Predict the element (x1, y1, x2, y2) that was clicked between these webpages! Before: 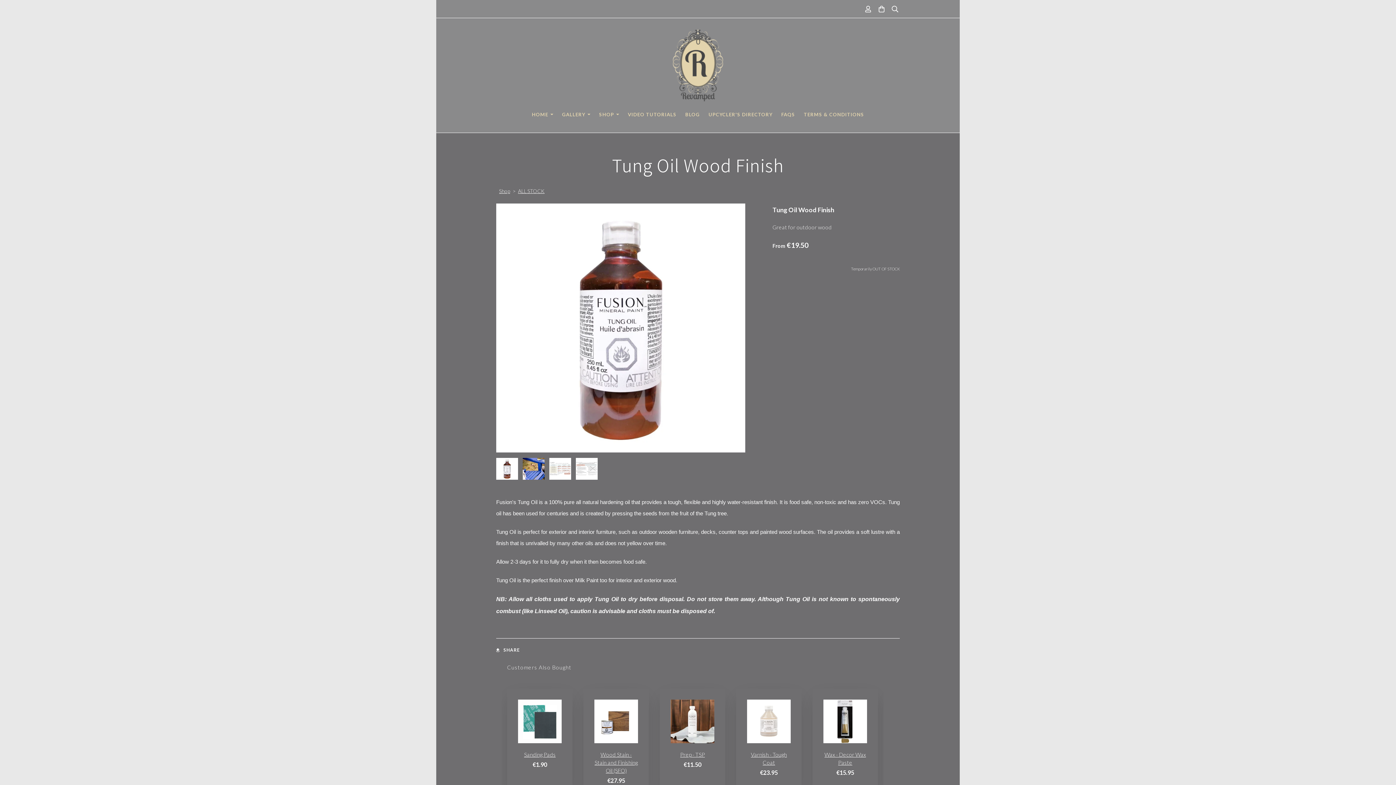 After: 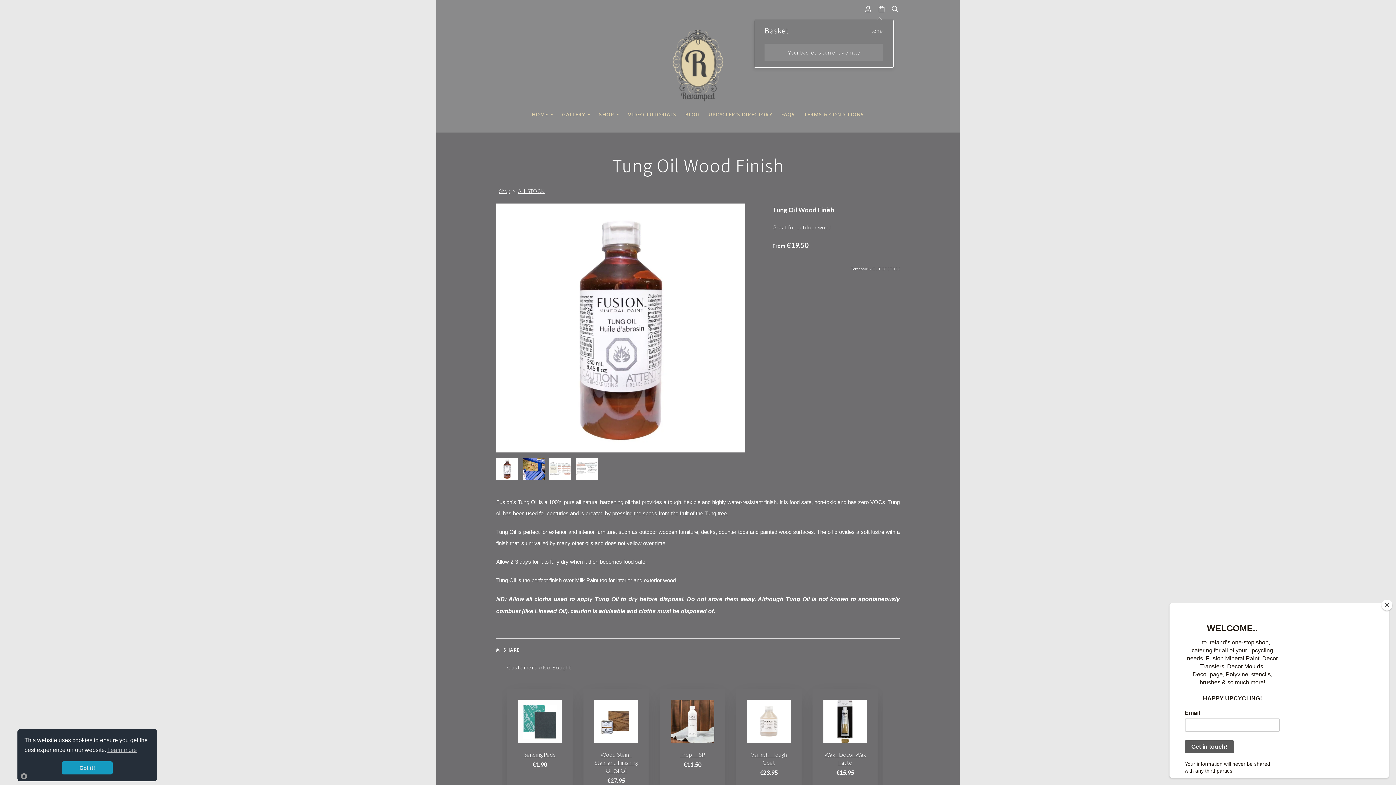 Action: bbox: (877, 5, 886, 12)